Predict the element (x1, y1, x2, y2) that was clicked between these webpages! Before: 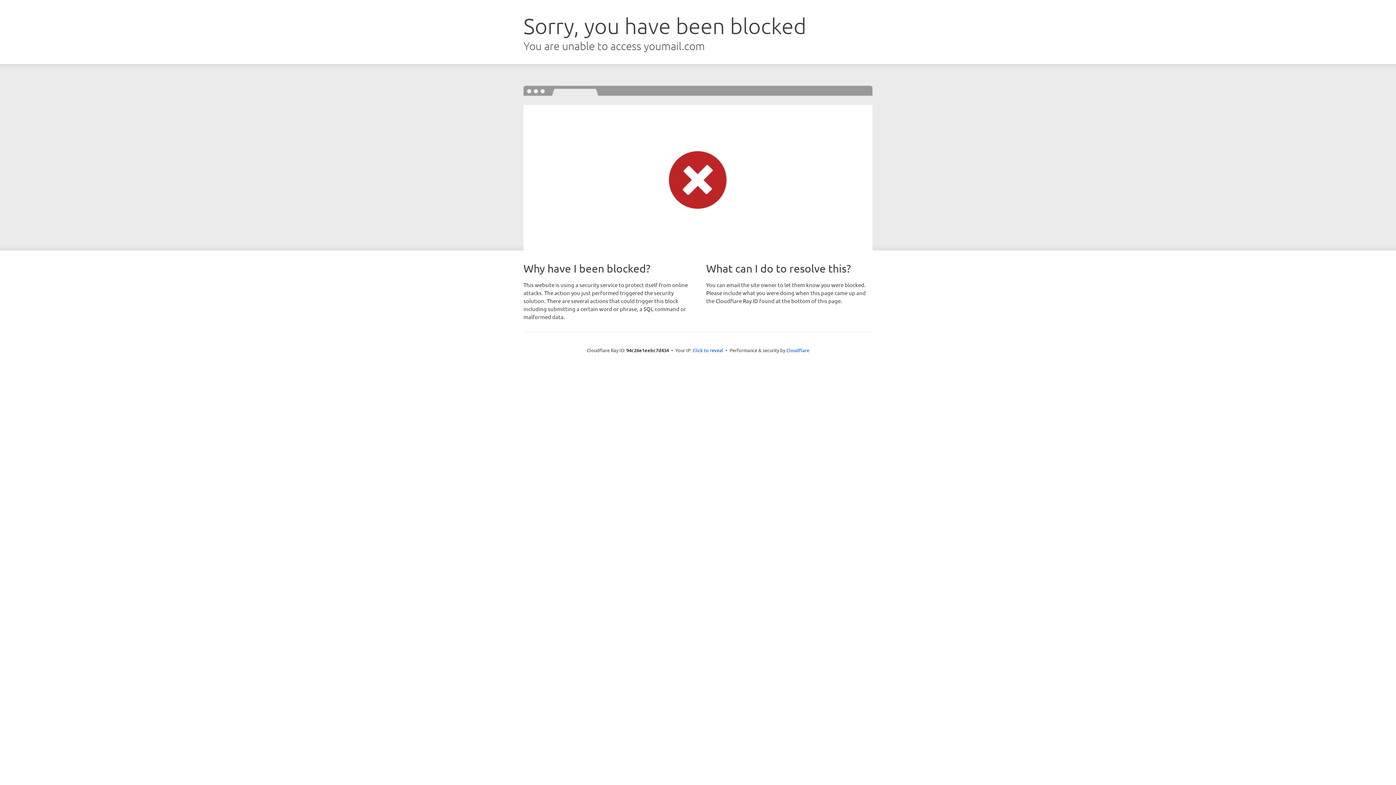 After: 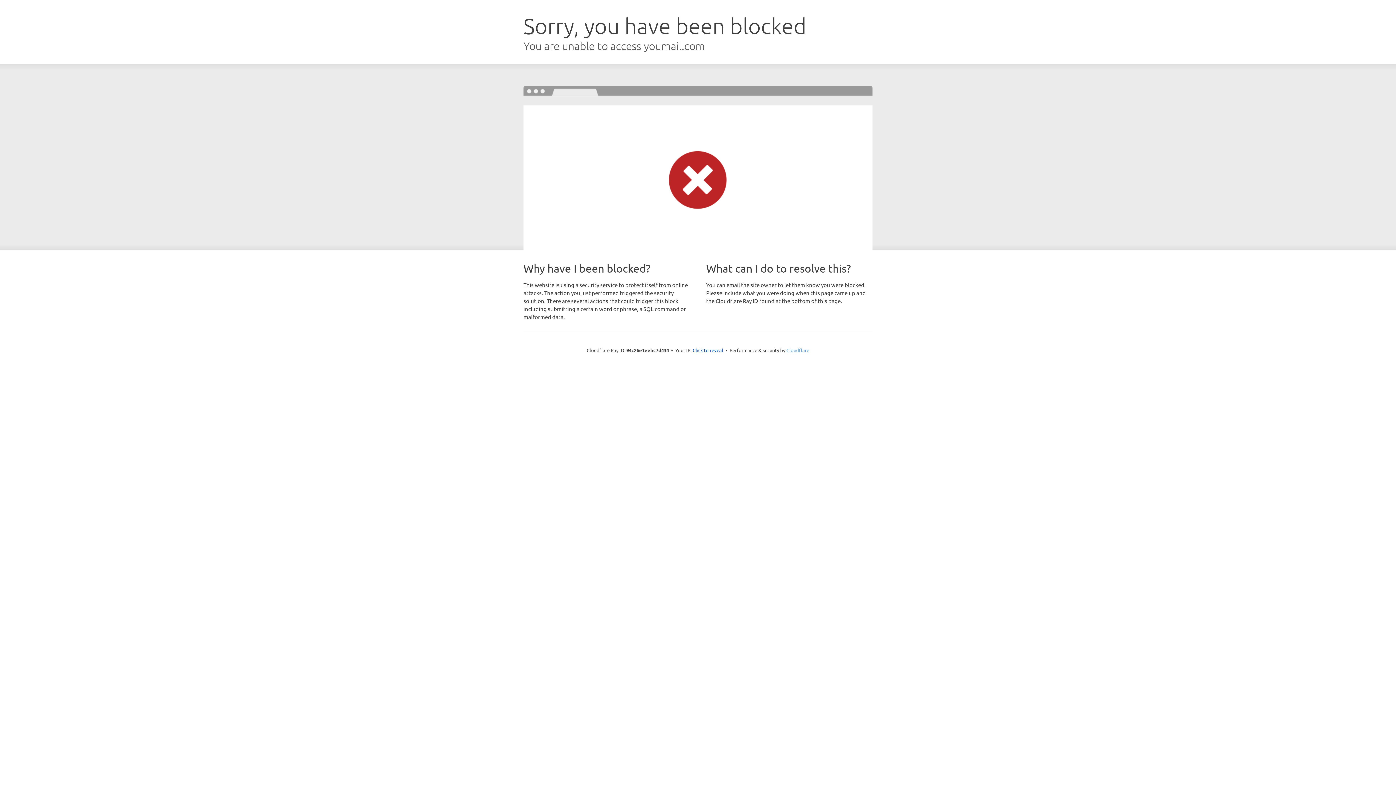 Action: bbox: (786, 347, 809, 353) label: Cloudflare